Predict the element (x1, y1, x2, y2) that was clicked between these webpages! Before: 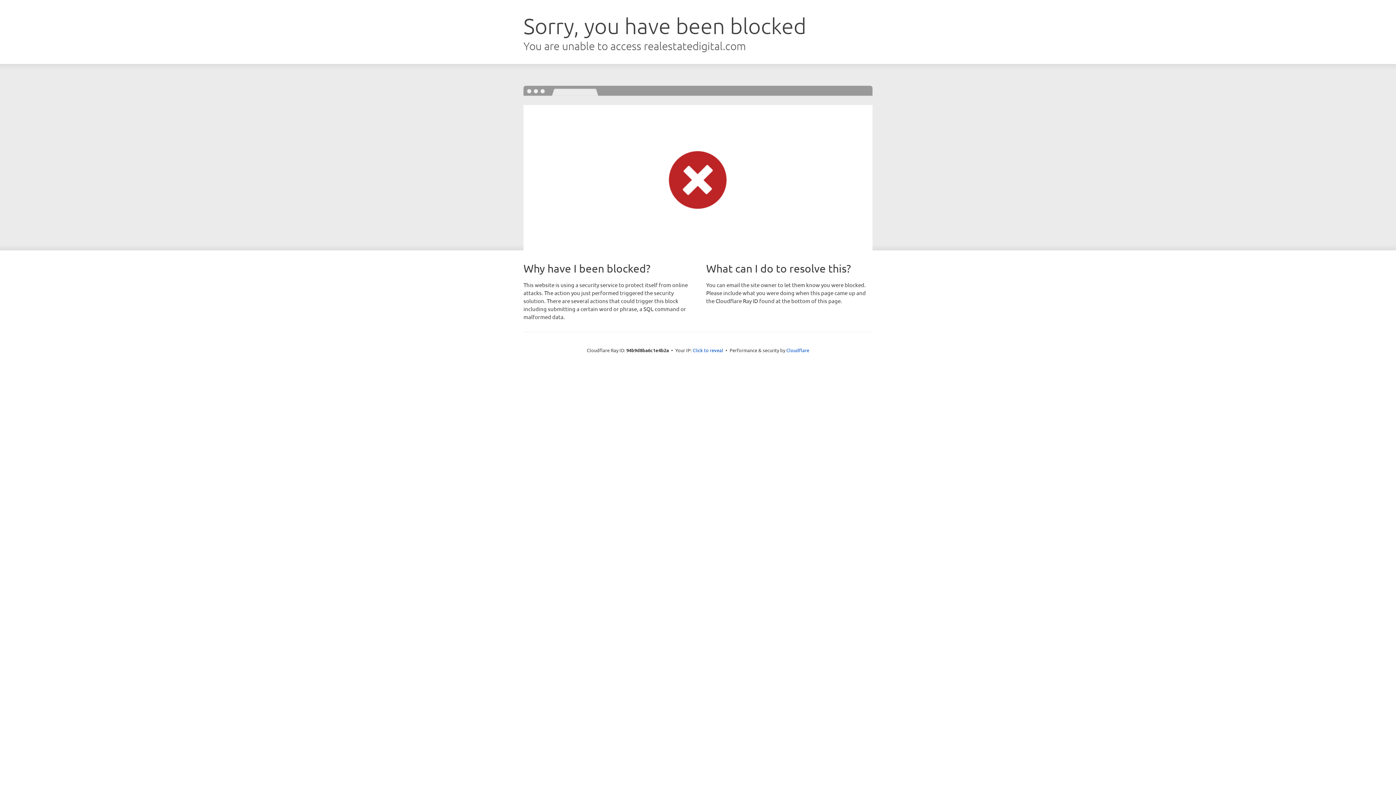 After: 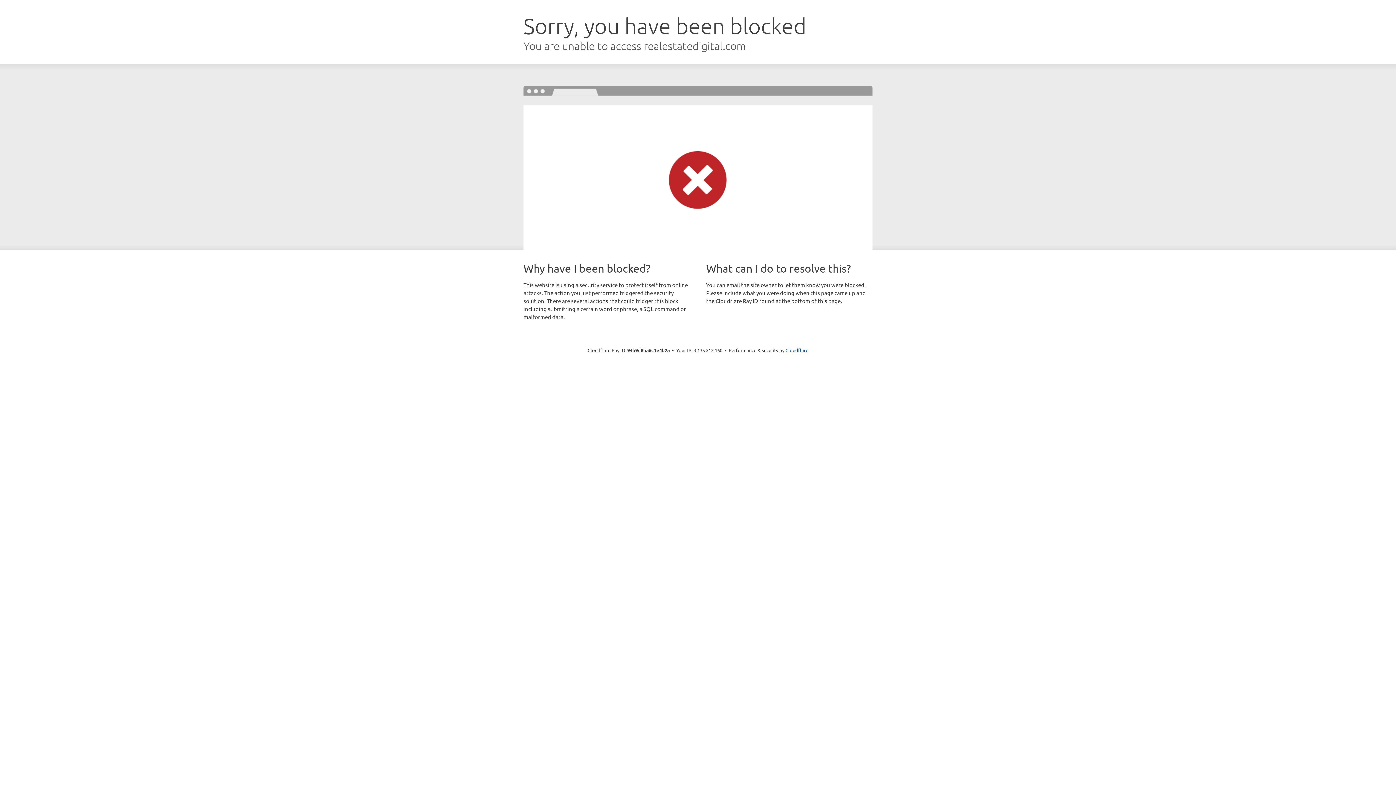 Action: label: Click to reveal bbox: (692, 346, 723, 353)